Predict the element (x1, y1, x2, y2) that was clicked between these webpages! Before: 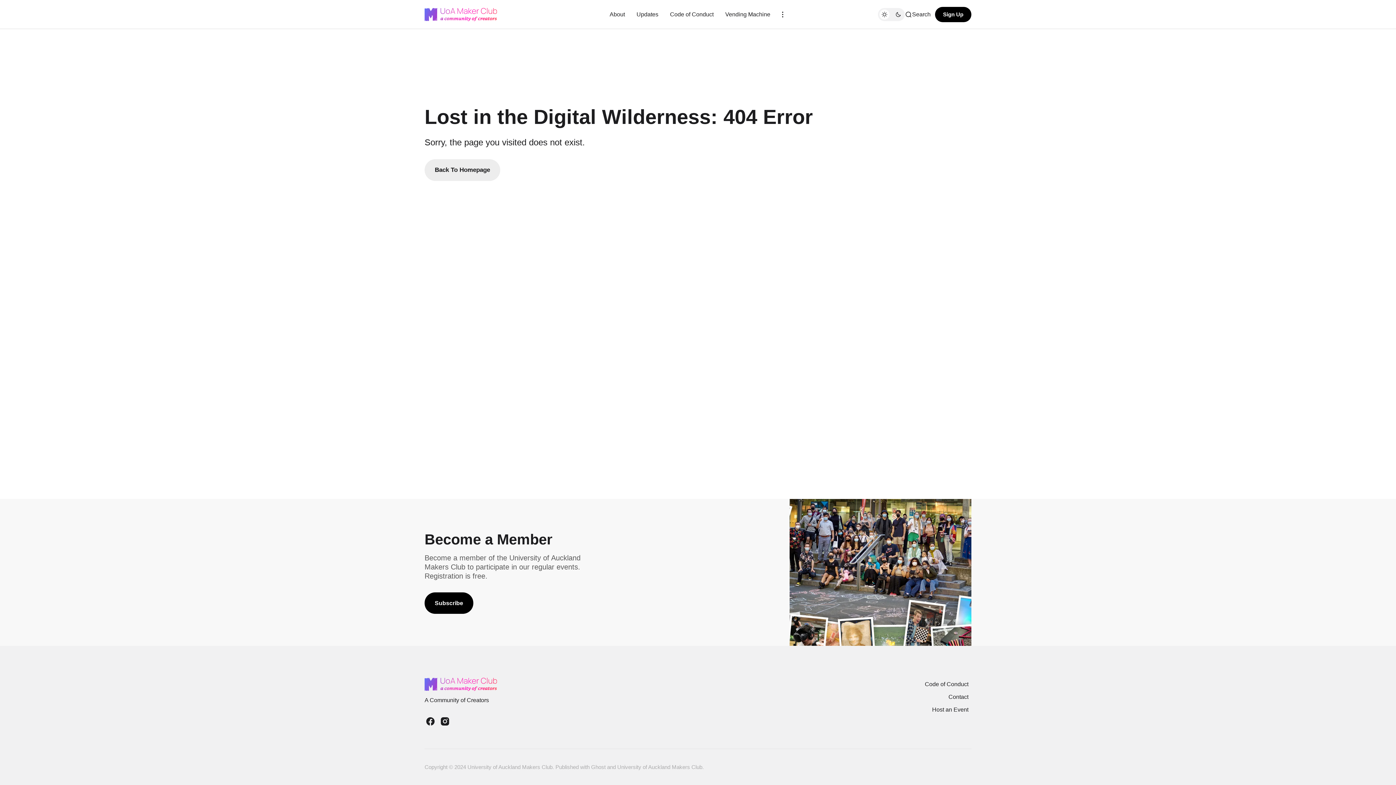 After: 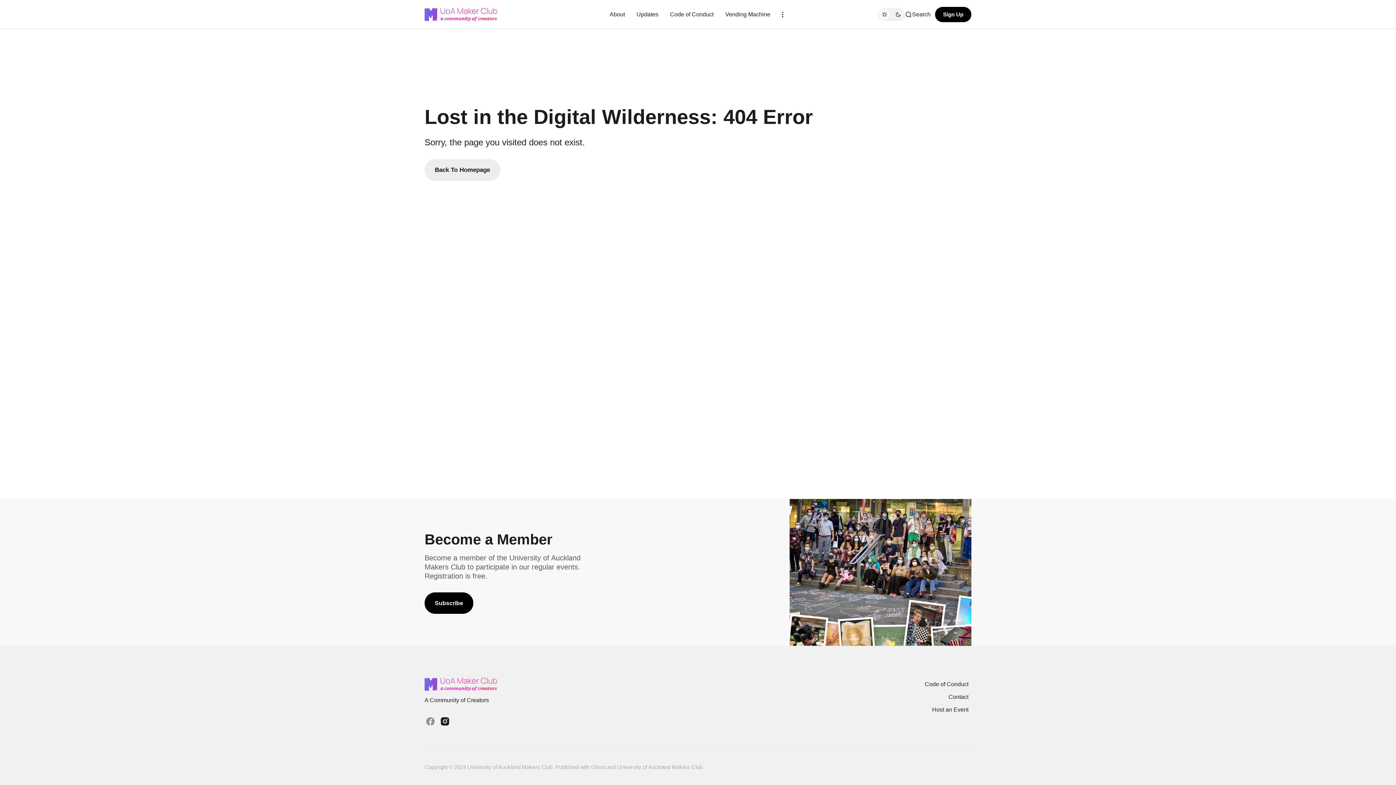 Action: bbox: (437, 715, 450, 728) label: My Instagram Link